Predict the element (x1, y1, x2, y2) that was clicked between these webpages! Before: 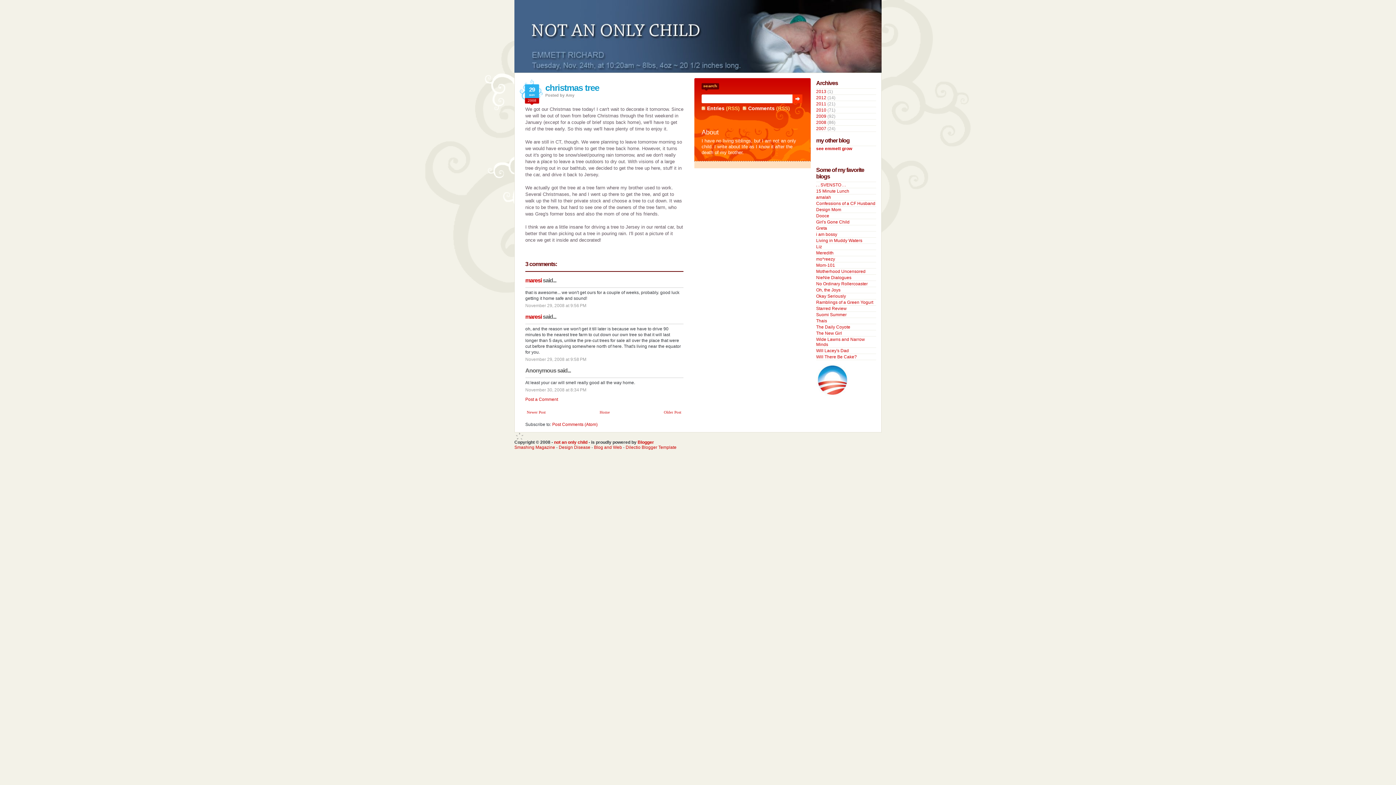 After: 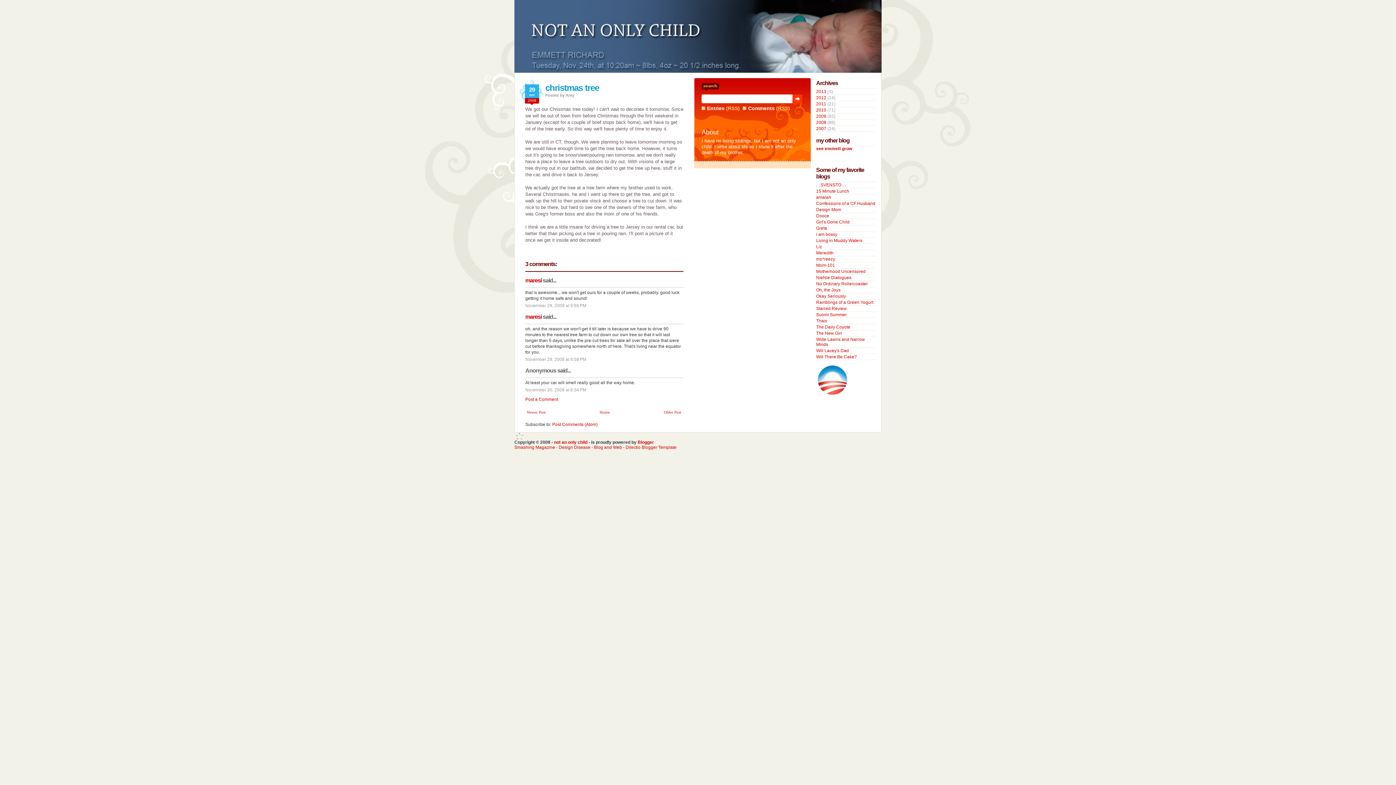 Action: bbox: (545, 82, 599, 93) label: christmas tree